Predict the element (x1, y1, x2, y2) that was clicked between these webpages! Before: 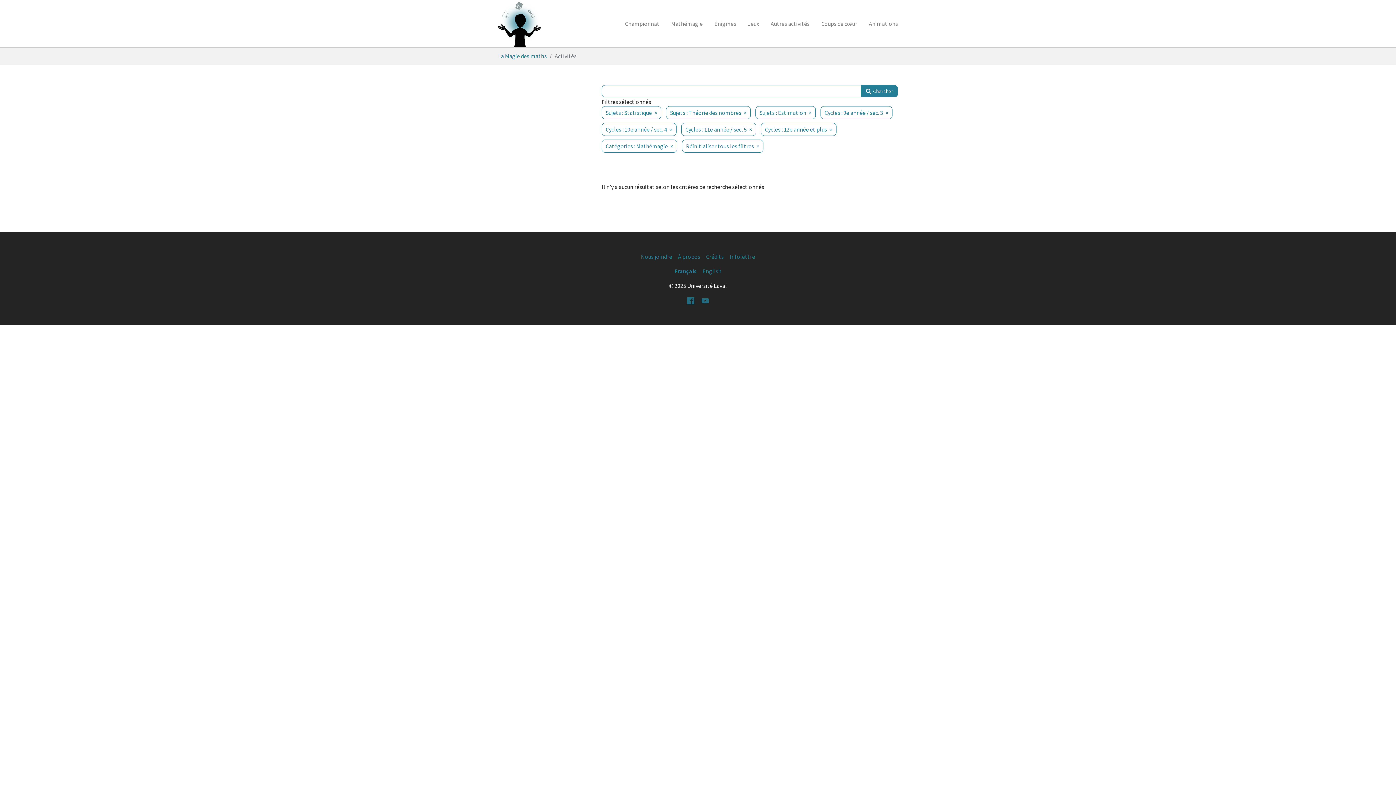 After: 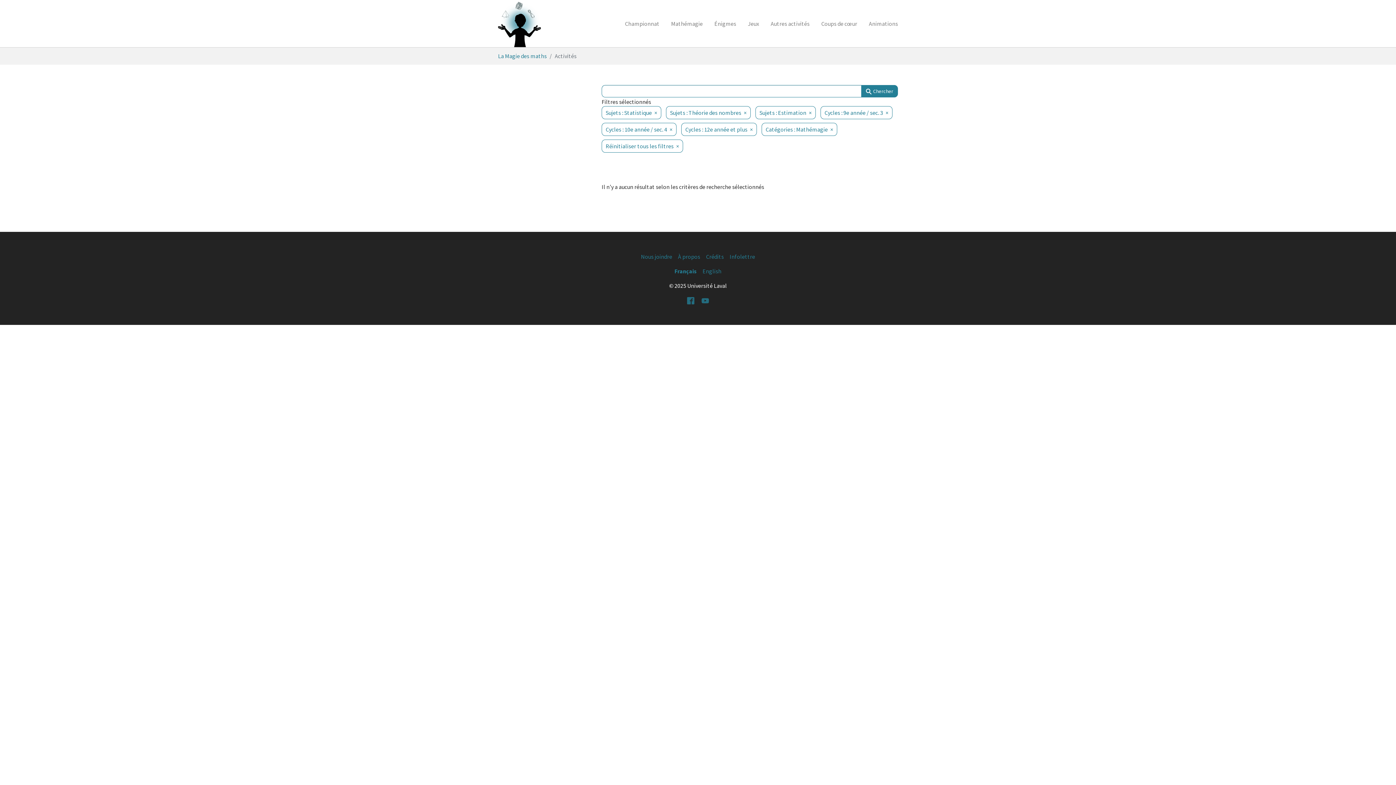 Action: bbox: (681, 122, 756, 136) label: Cycles : 11e année / sec. 5